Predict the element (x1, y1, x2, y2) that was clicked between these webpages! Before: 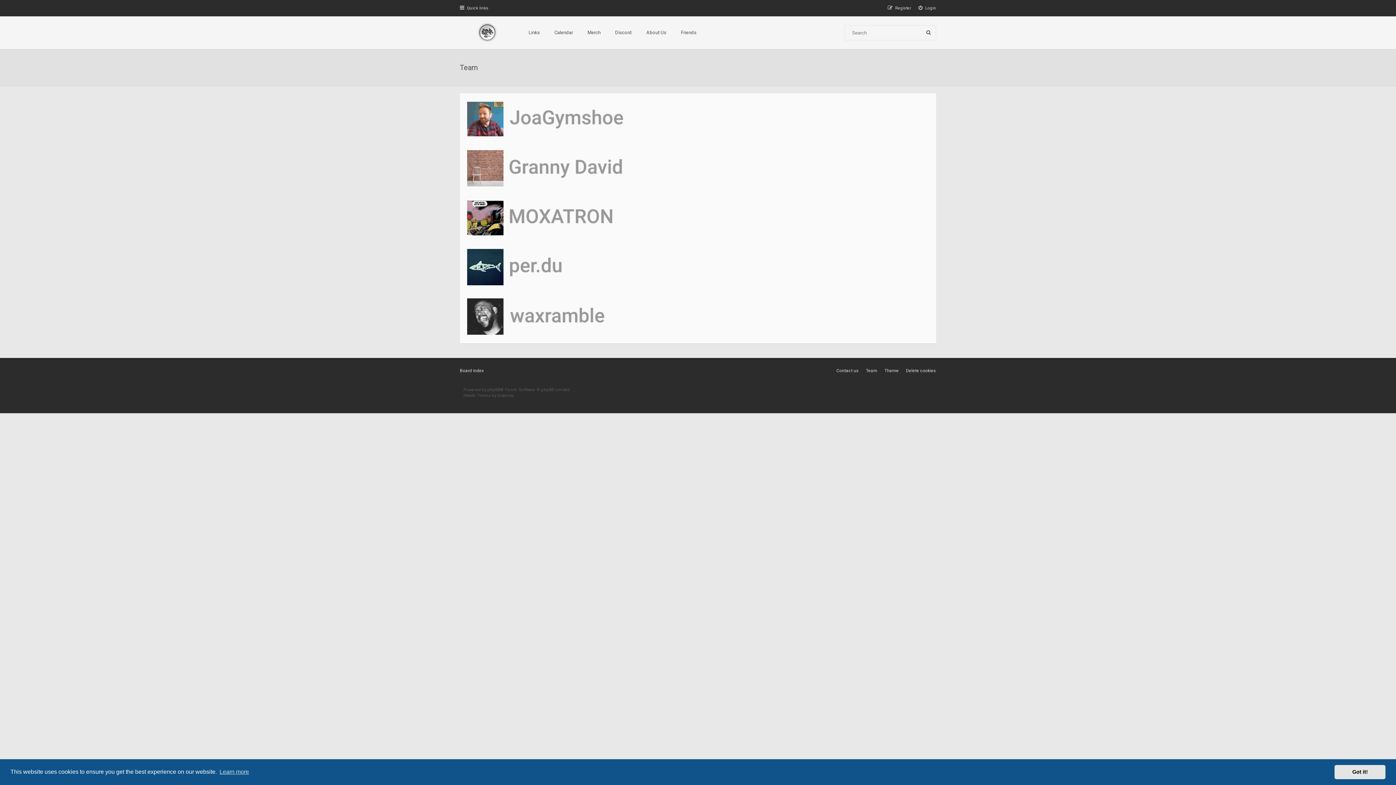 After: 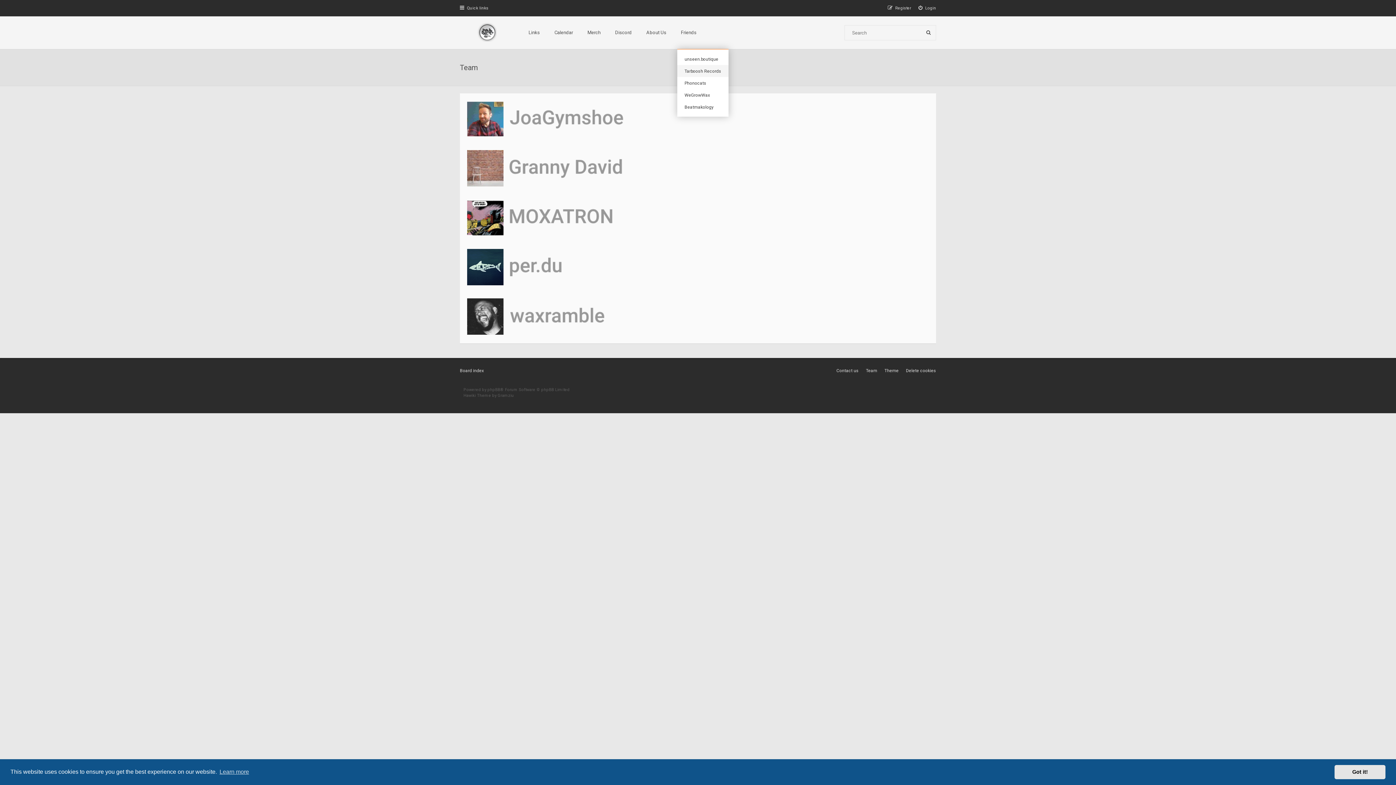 Action: bbox: (314, 65, 365, 77) label: Tarboosh Records